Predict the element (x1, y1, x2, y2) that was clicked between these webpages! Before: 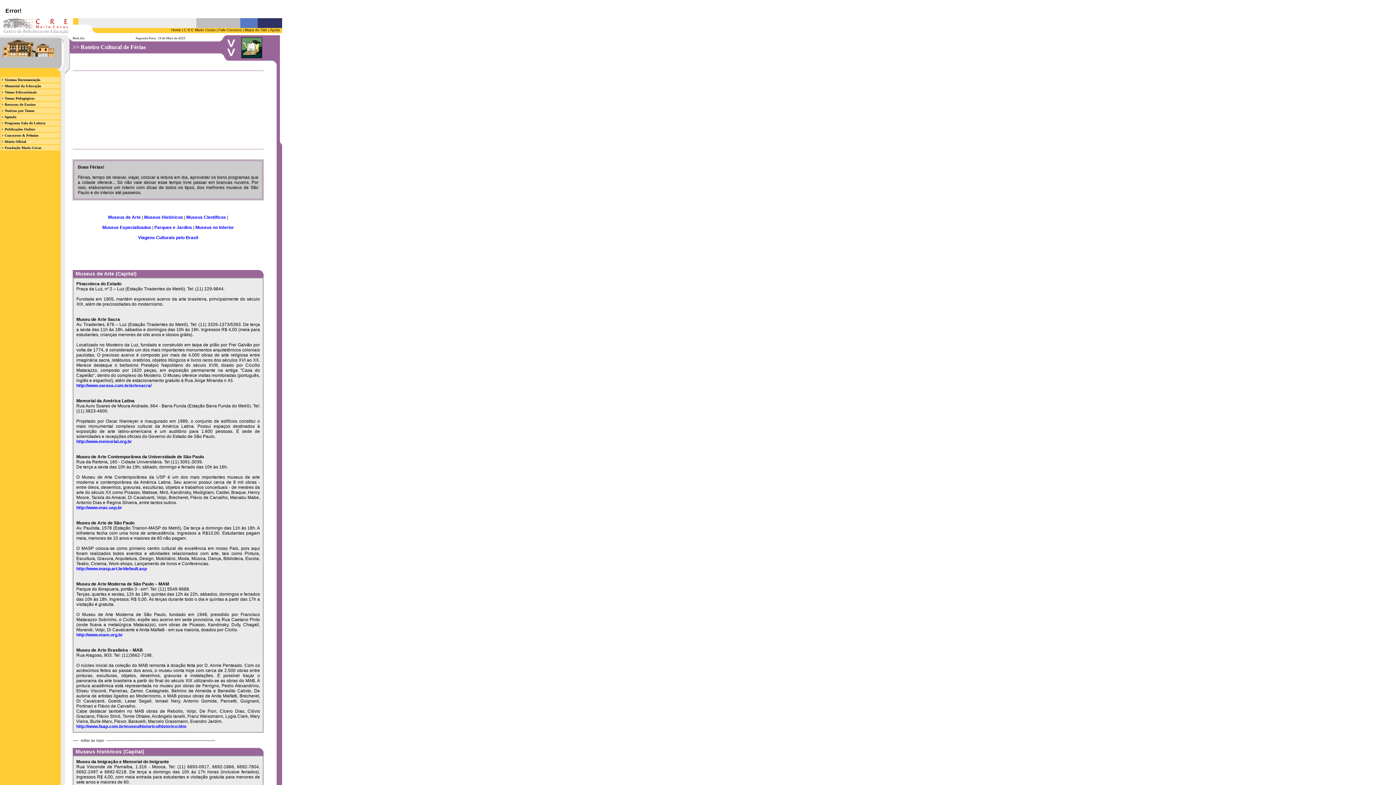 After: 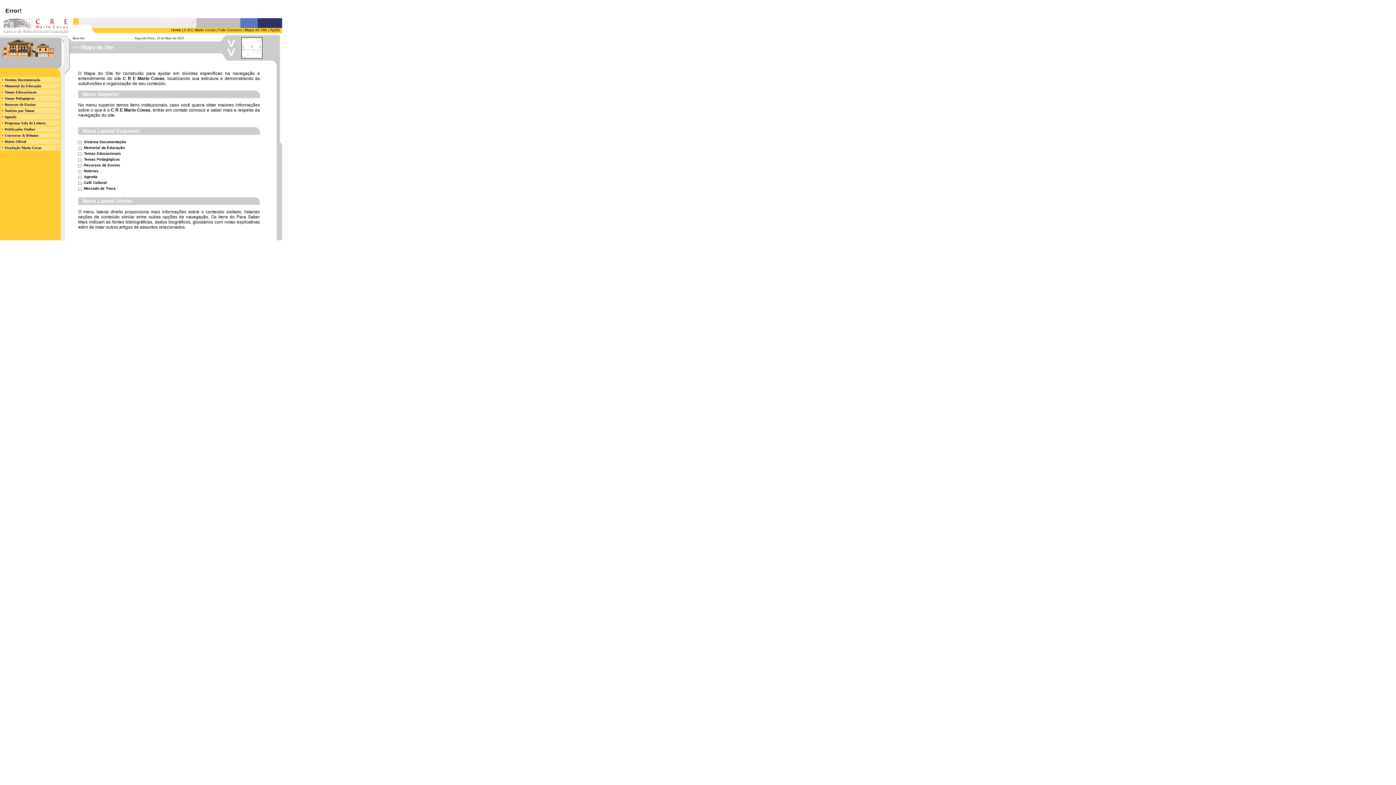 Action: bbox: (244, 28, 267, 32) label: Mapa do Site